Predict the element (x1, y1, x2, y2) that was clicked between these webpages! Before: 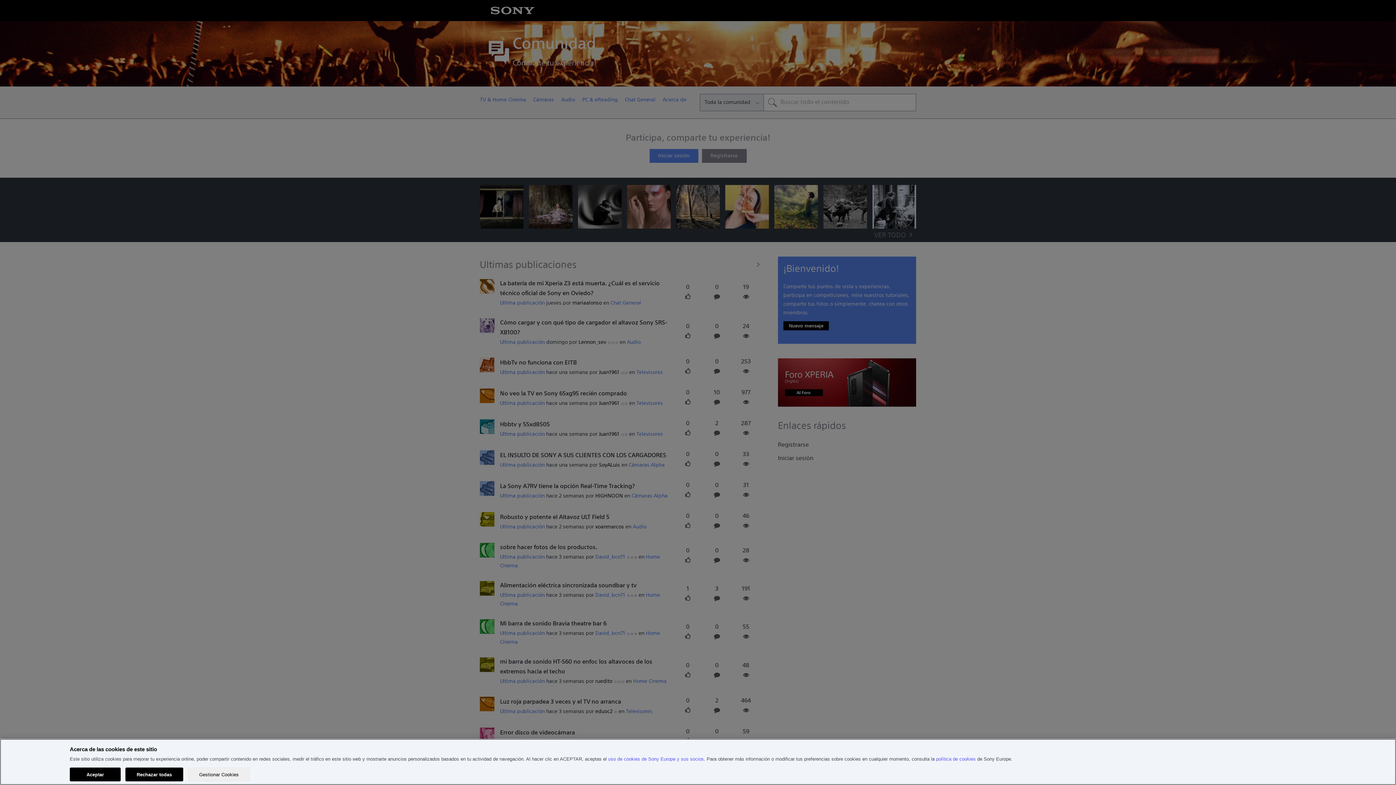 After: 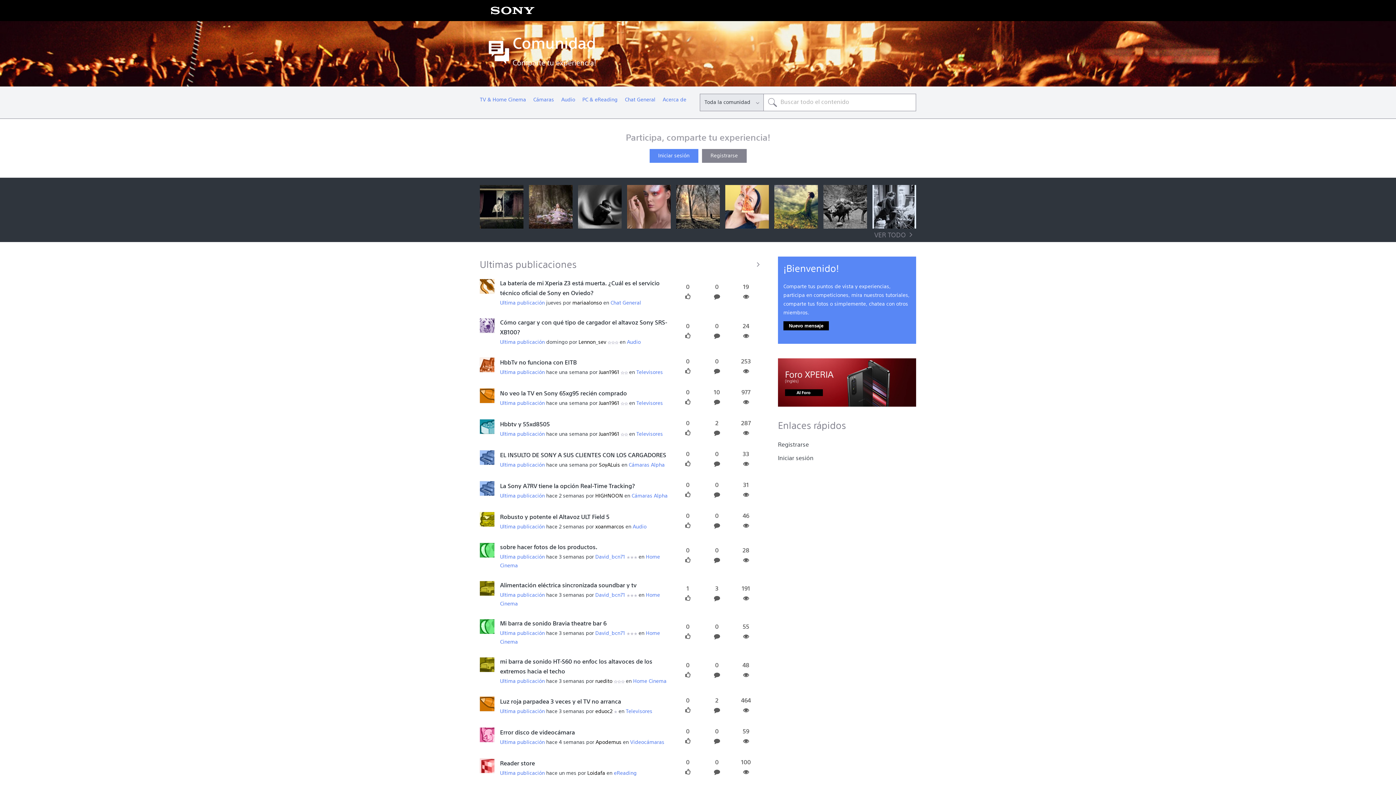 Action: bbox: (125, 768, 183, 781) label: Rechazar todas